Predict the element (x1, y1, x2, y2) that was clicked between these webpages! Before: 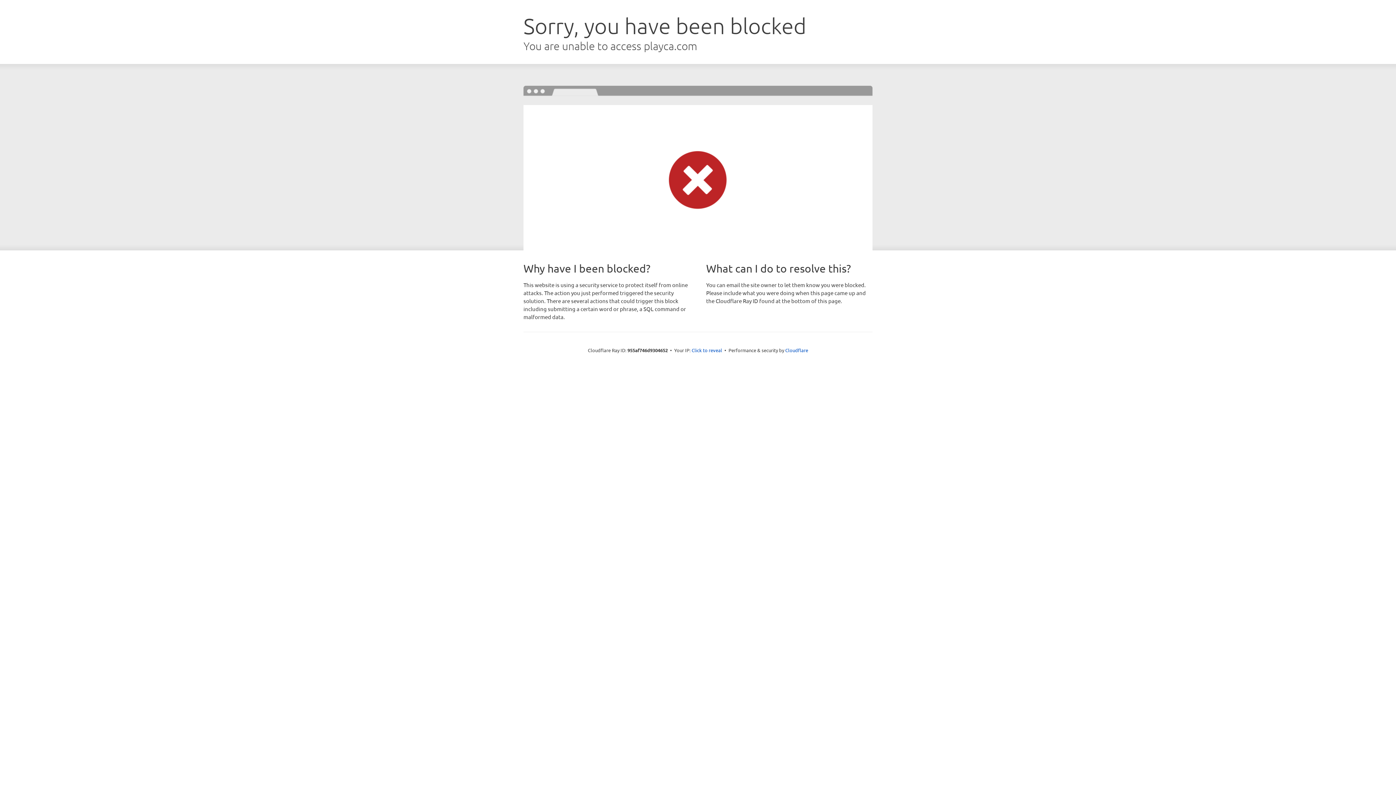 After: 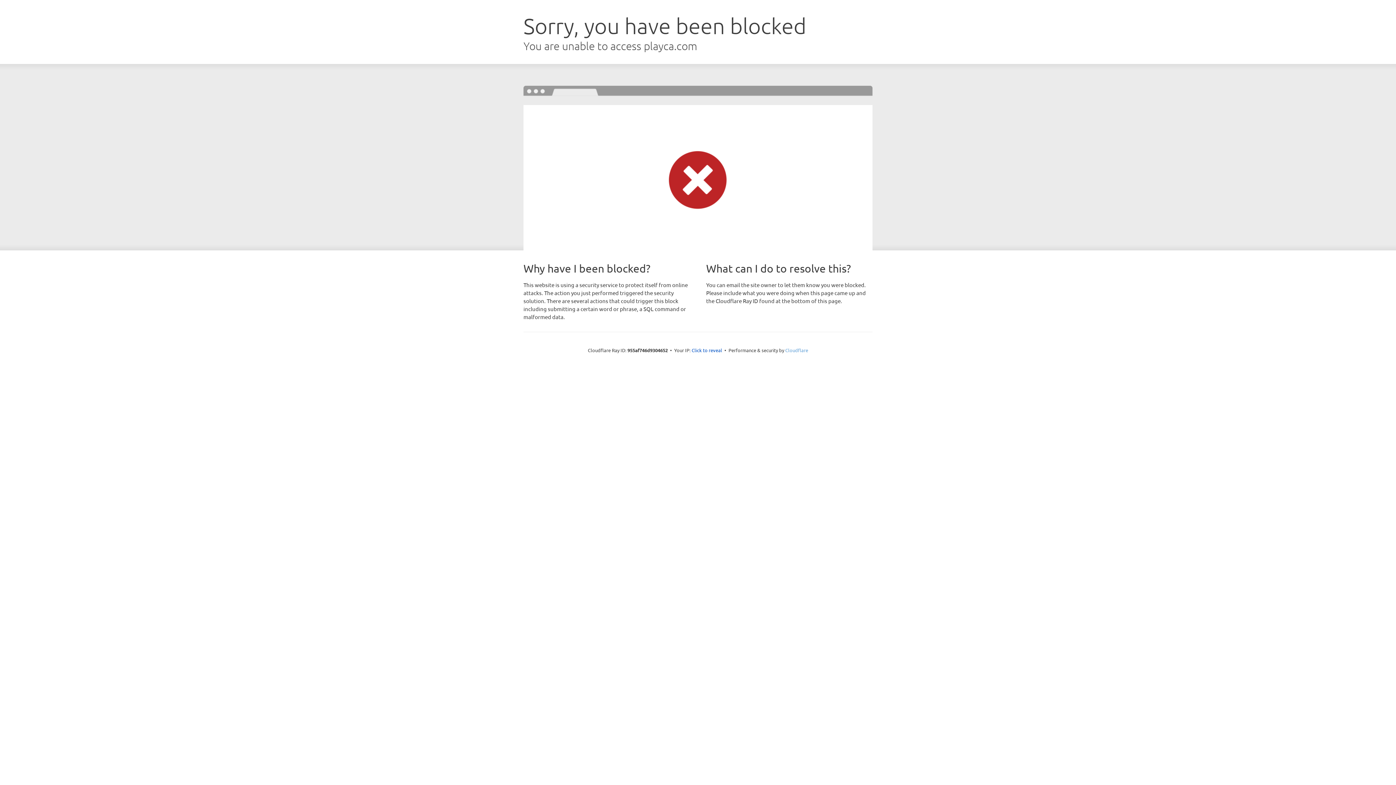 Action: label: Cloudflare bbox: (785, 347, 808, 353)